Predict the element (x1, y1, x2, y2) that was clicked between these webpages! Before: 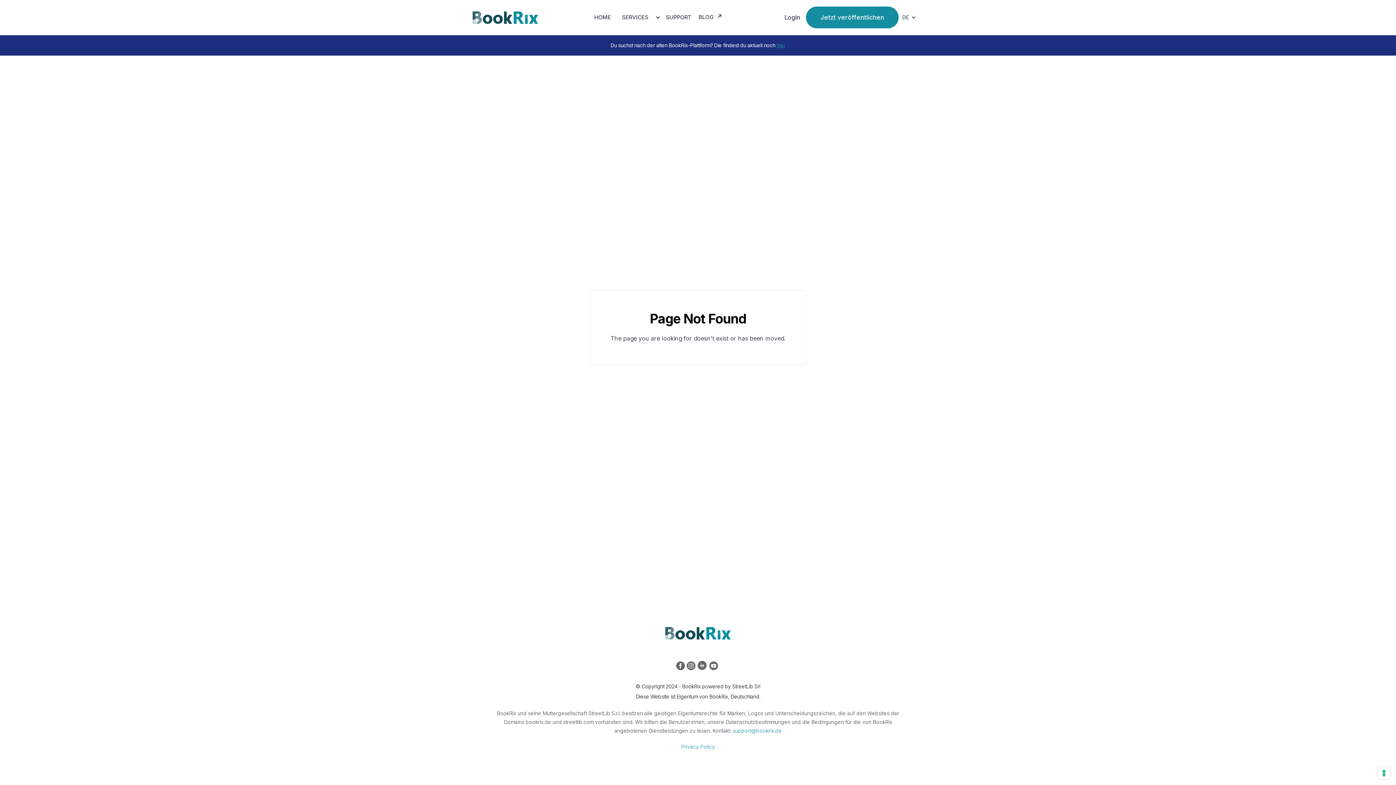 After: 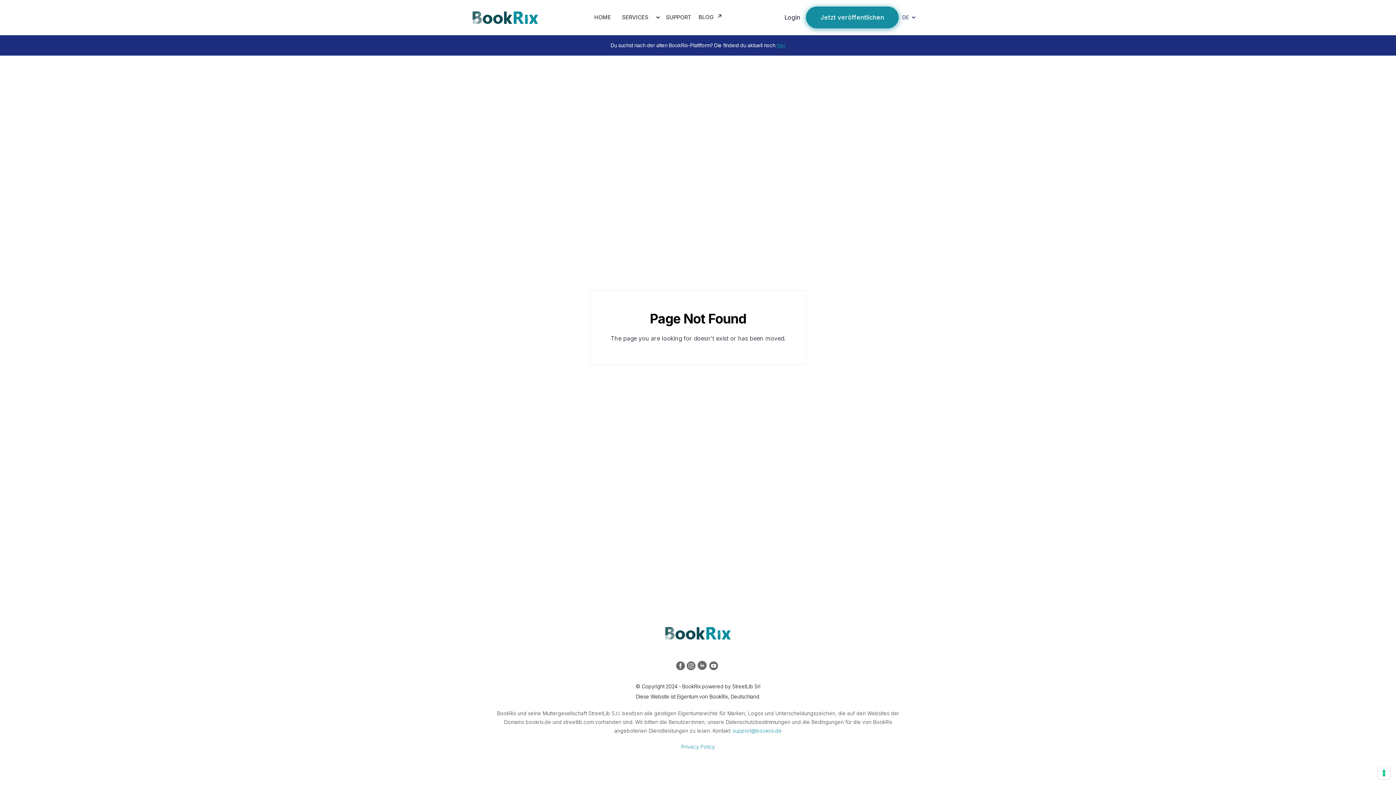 Action: bbox: (806, 6, 898, 28) label: Jetzt veröffentlichen